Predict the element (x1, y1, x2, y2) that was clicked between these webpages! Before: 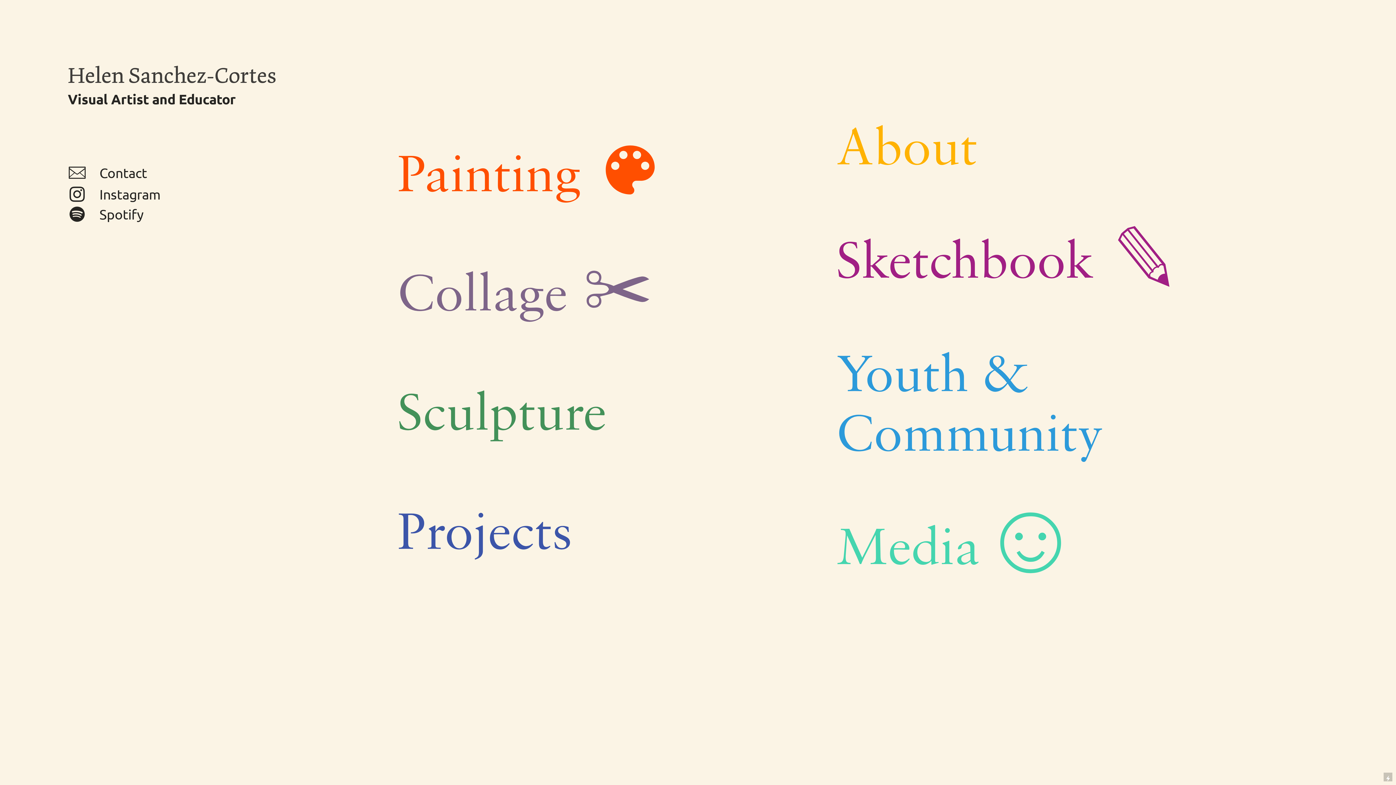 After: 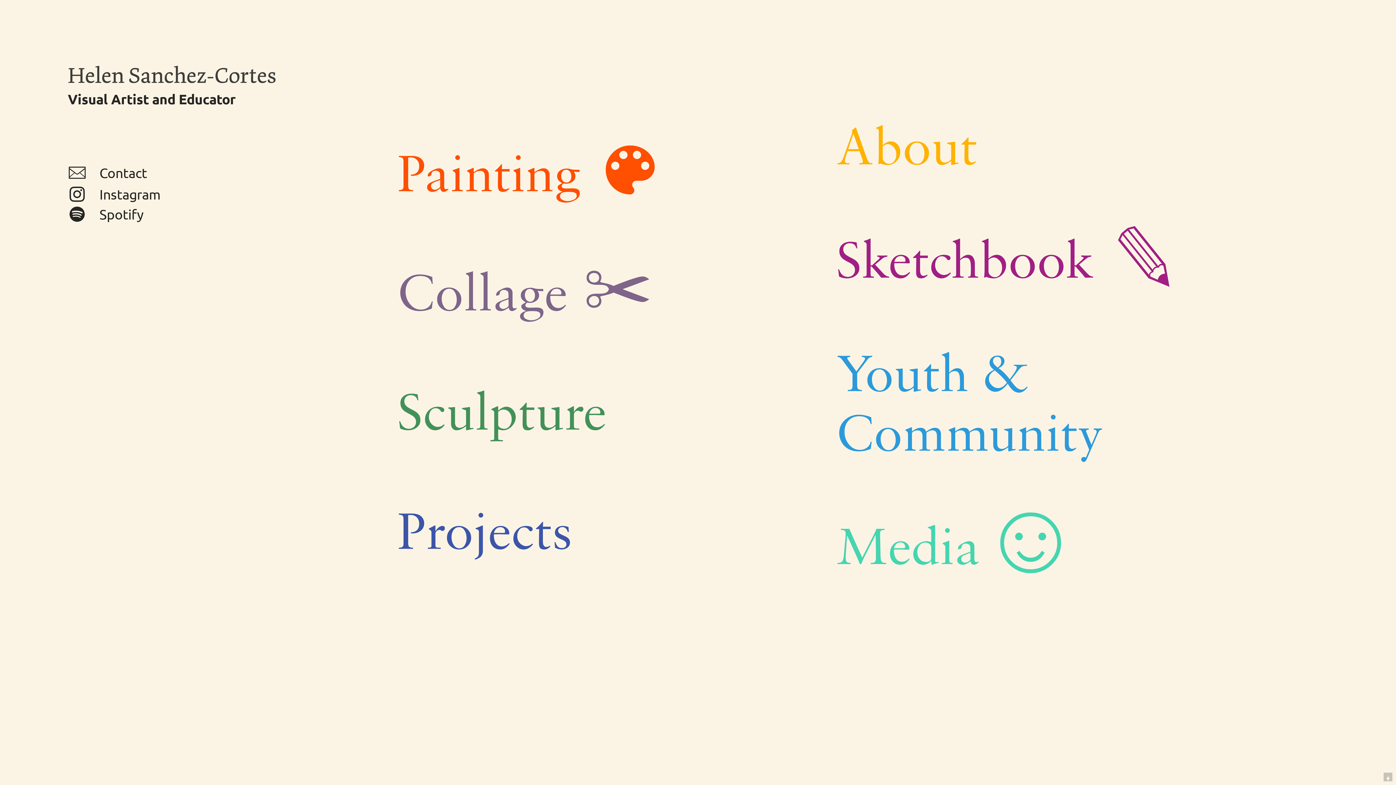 Action: label: ︎     bbox: (67, 206, 99, 222)